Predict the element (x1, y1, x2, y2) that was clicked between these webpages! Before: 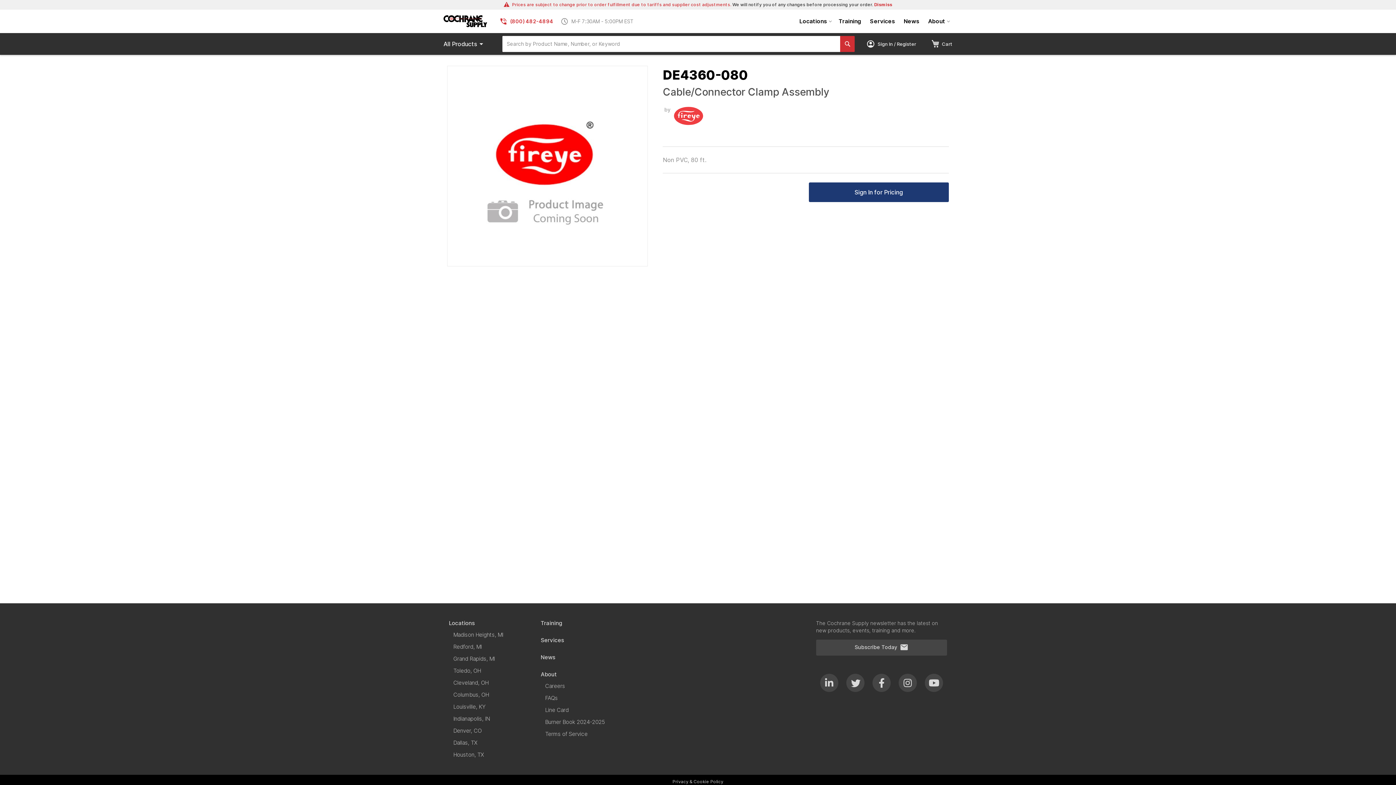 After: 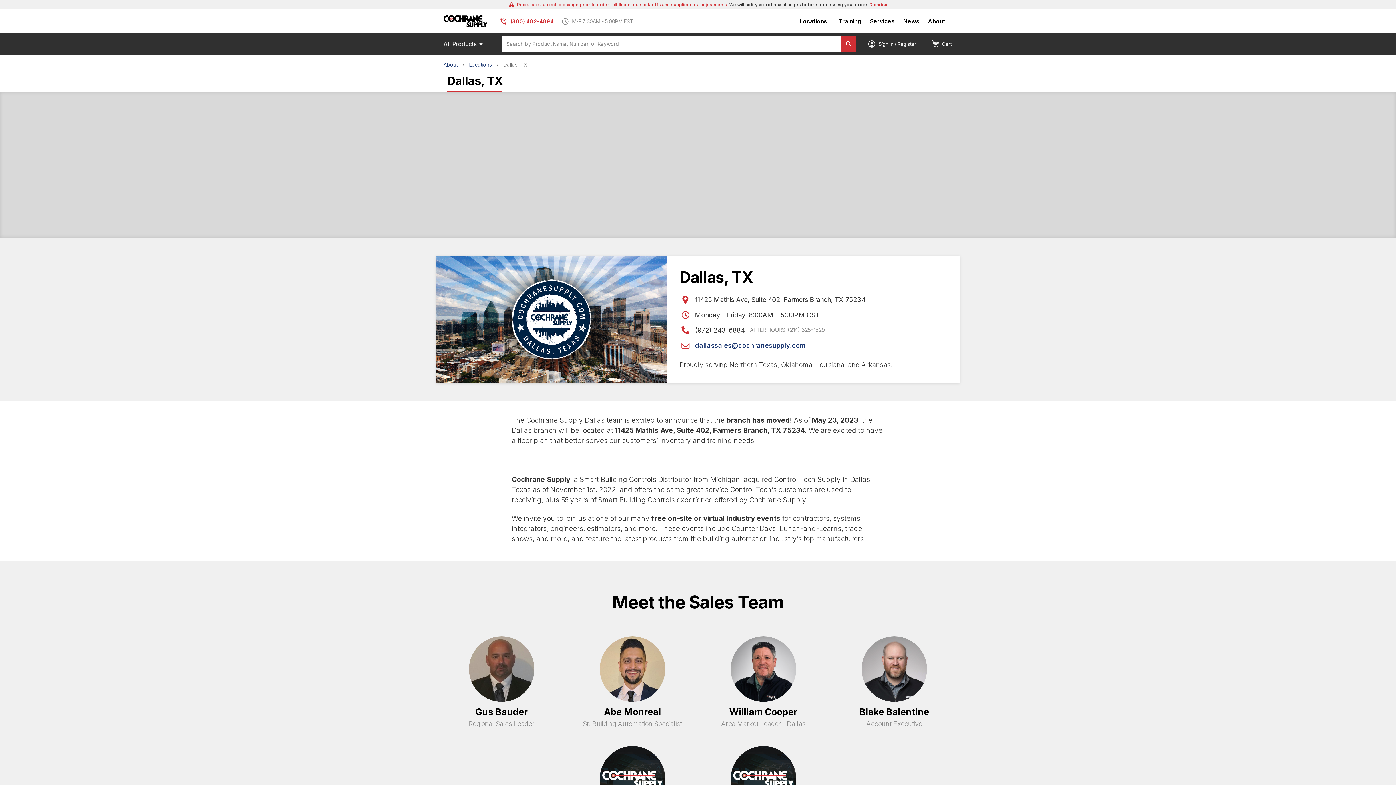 Action: bbox: (453, 739, 477, 746) label: Dallas, TX